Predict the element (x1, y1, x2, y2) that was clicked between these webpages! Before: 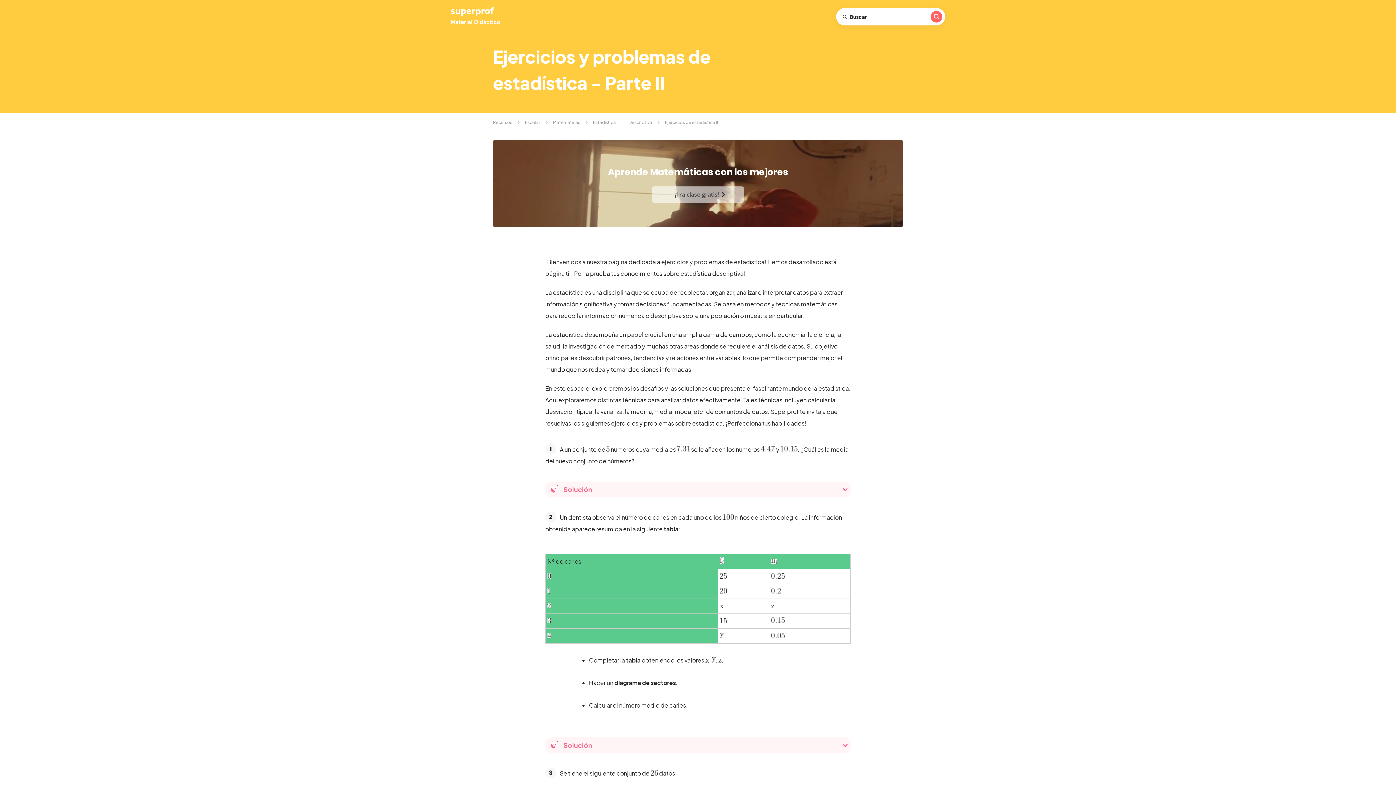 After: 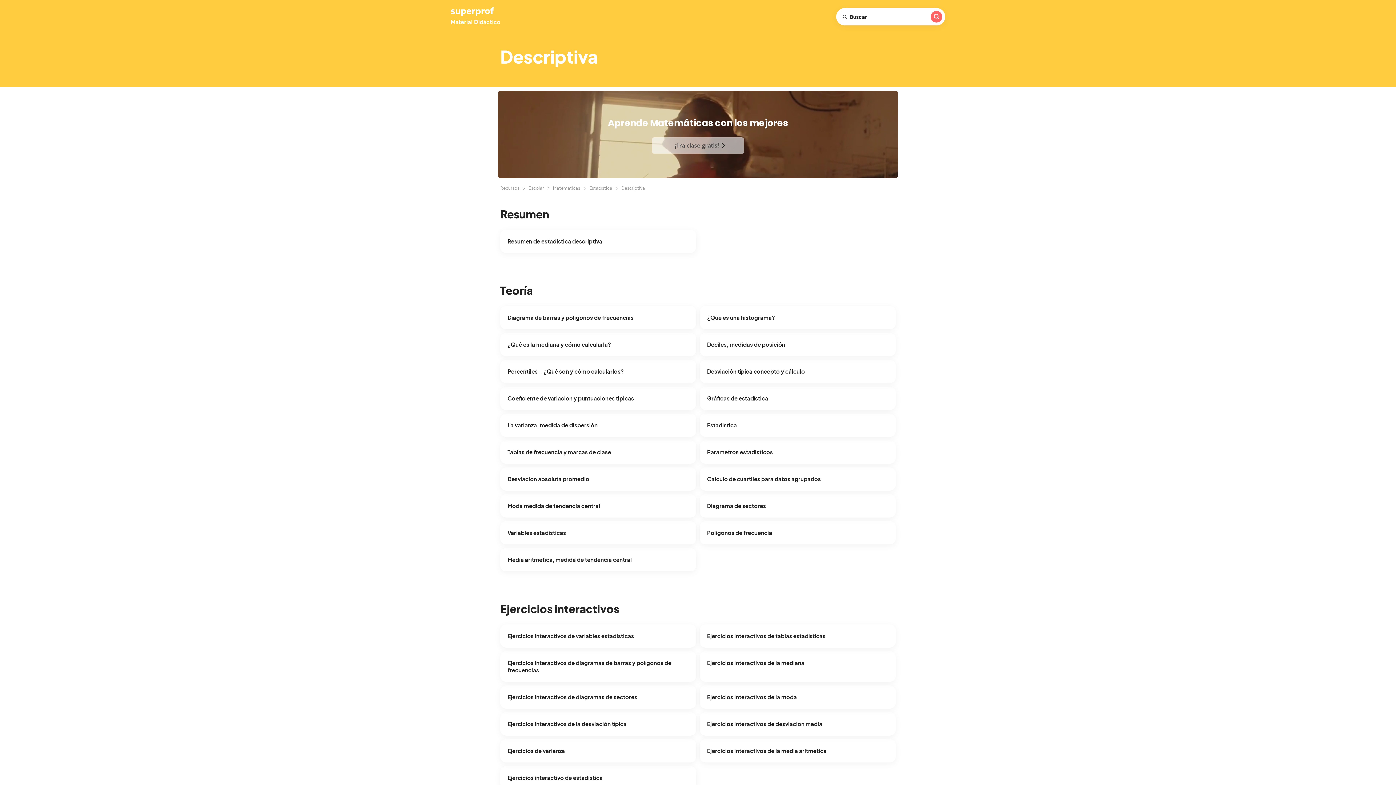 Action: bbox: (628, 119, 652, 125) label: Descriptiva